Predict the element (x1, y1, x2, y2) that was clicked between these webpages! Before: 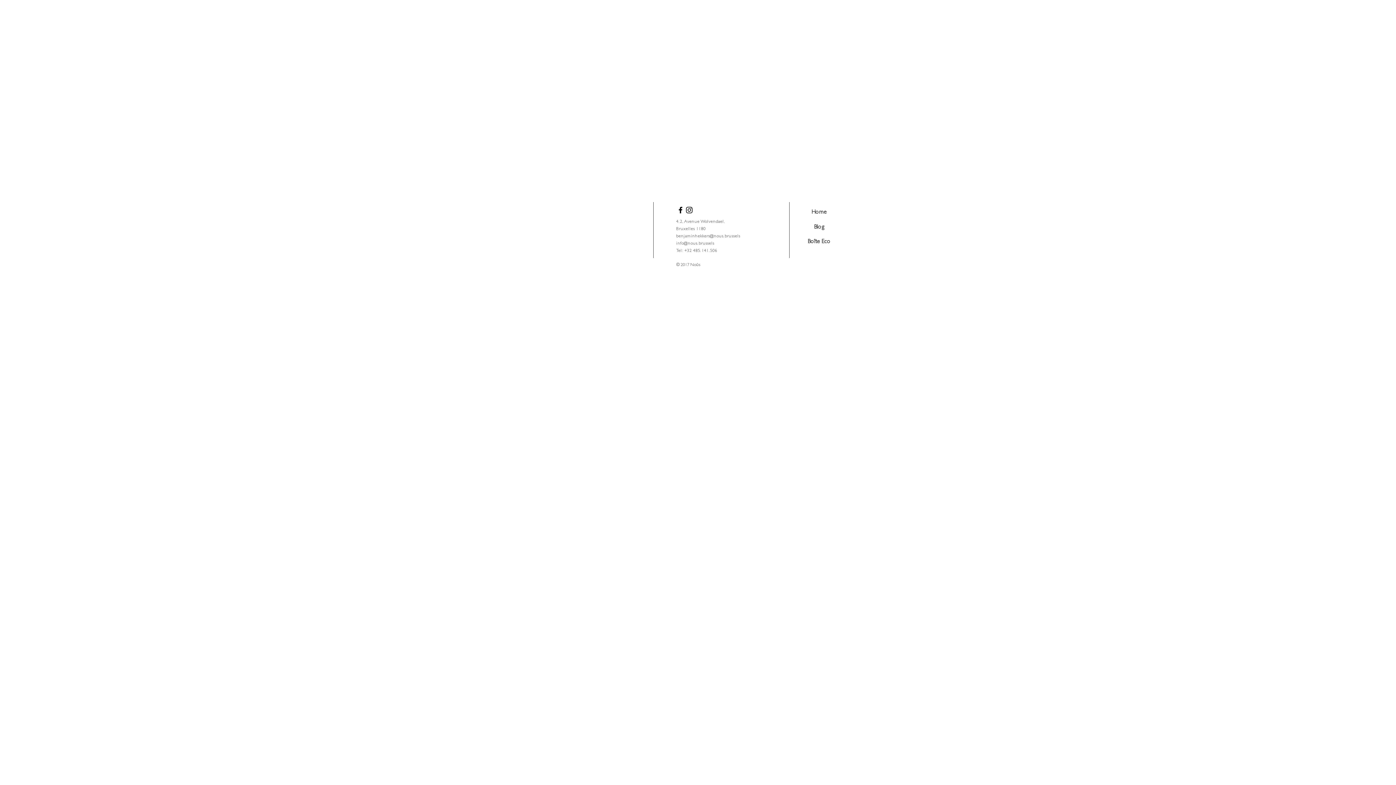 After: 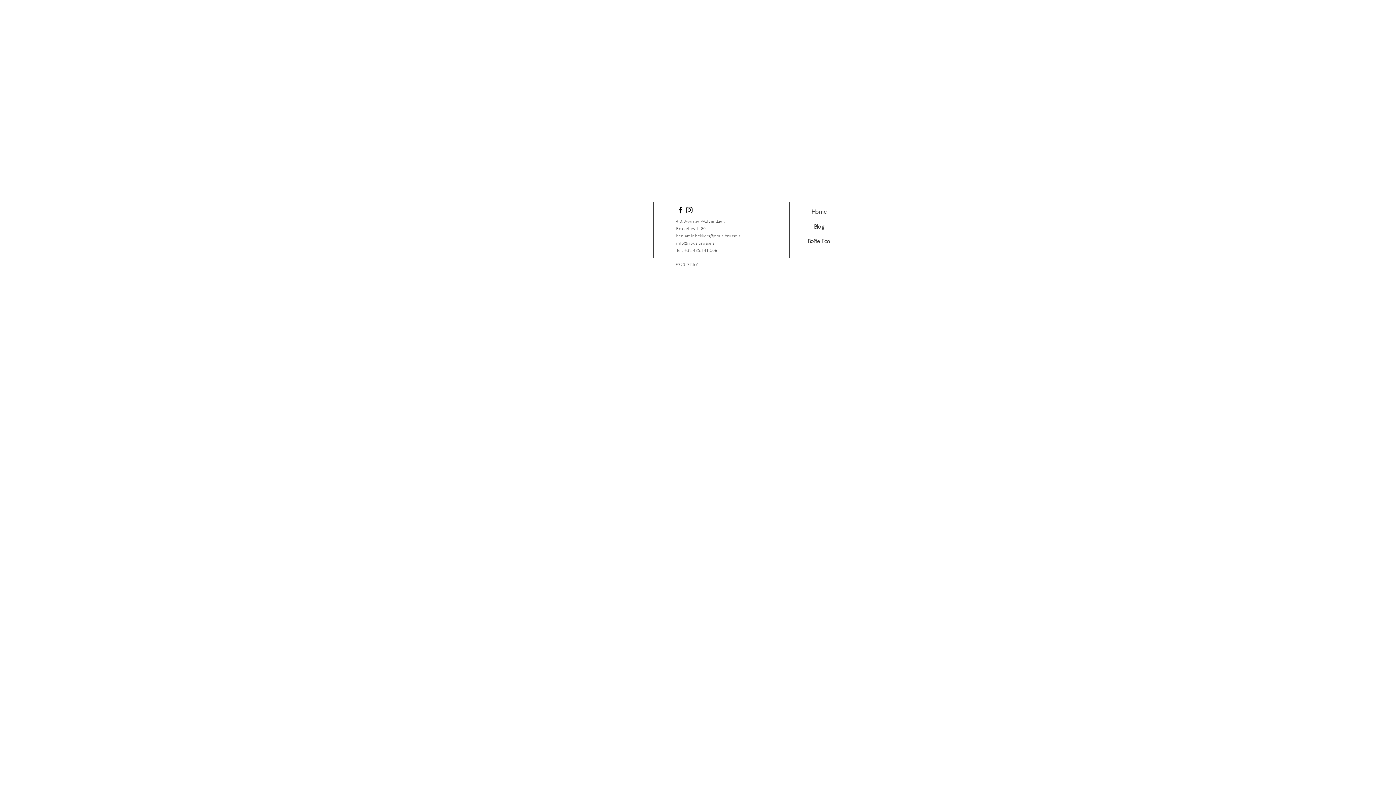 Action: label: benjaminhekkers@nous.brussels bbox: (676, 234, 740, 238)